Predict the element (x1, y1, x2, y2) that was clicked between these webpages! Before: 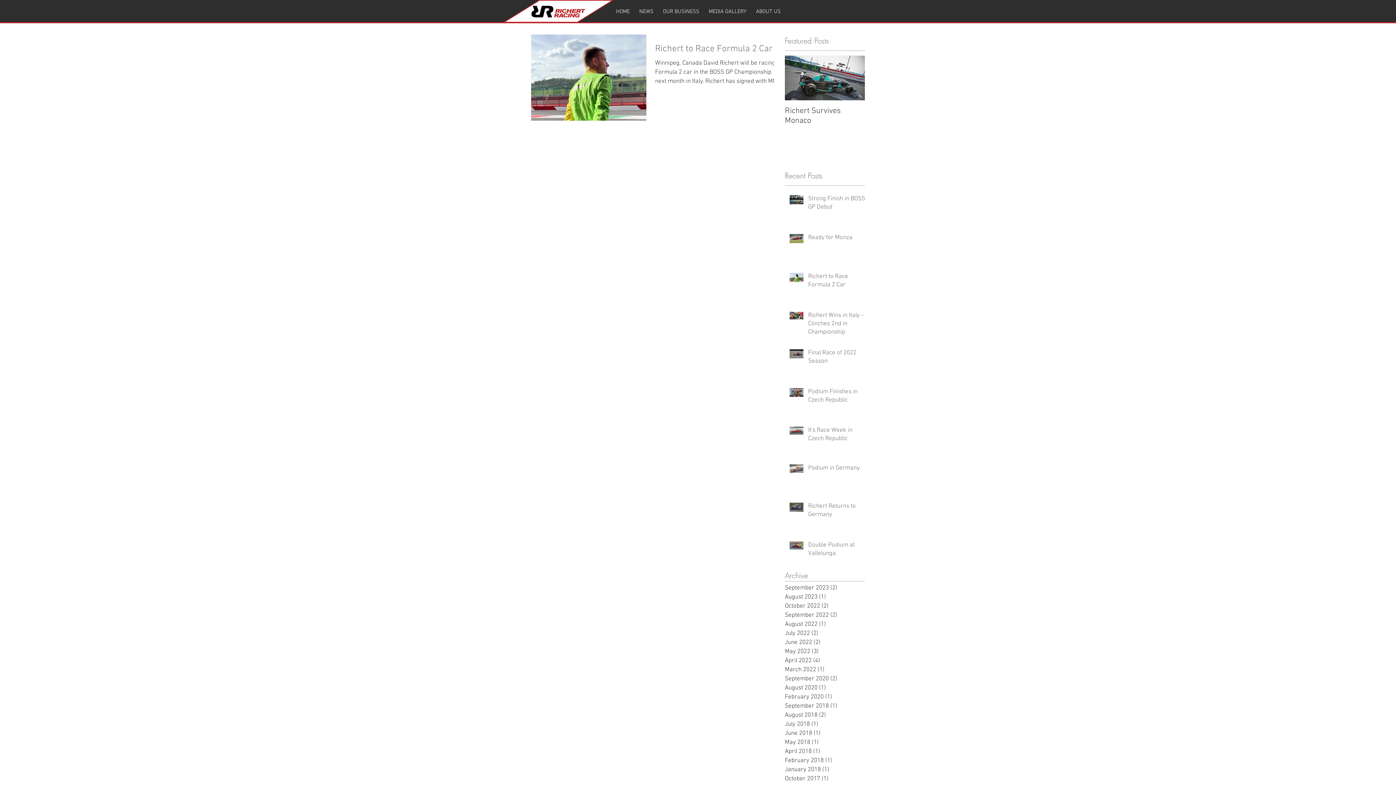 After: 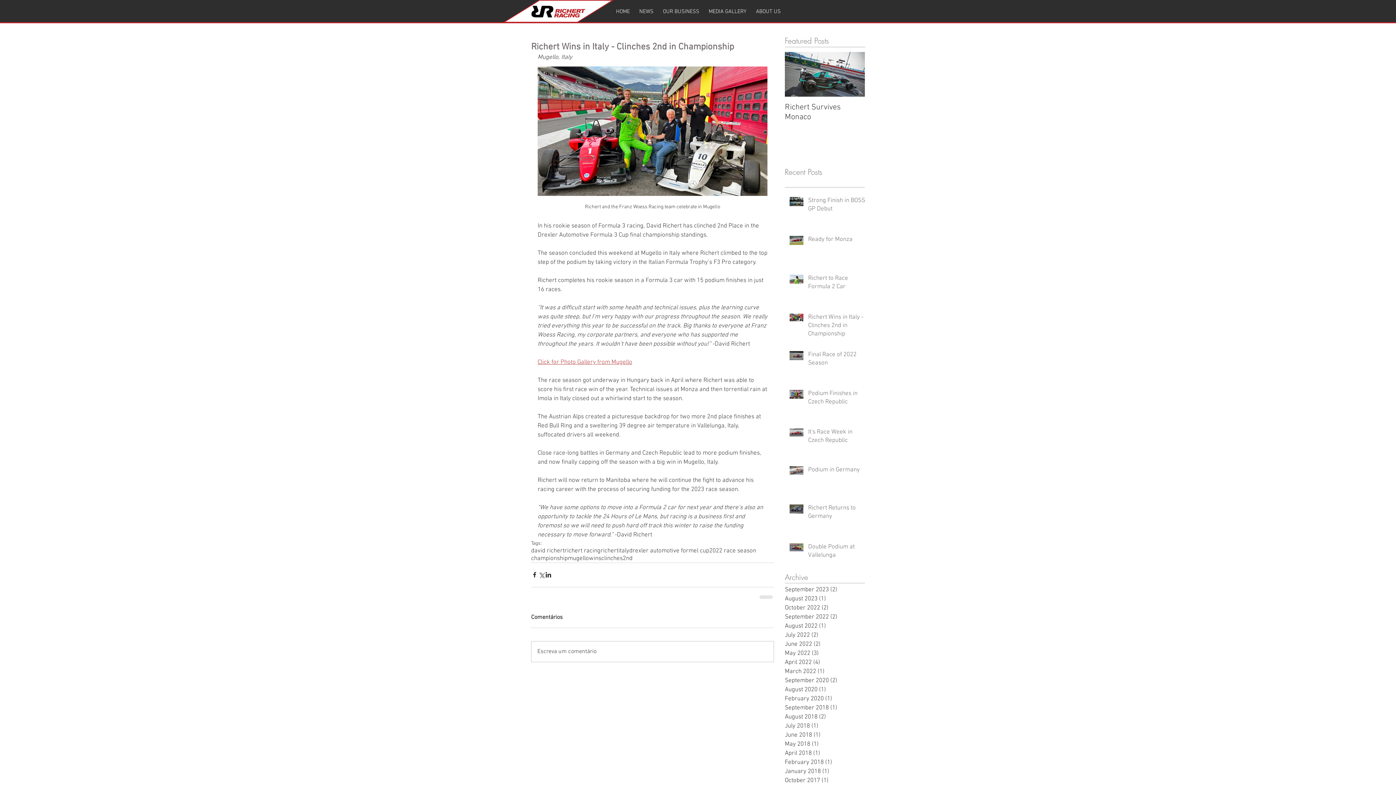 Action: label: Richert Wins in Italy - Clinches 2nd in Championship bbox: (808, 311, 869, 339)